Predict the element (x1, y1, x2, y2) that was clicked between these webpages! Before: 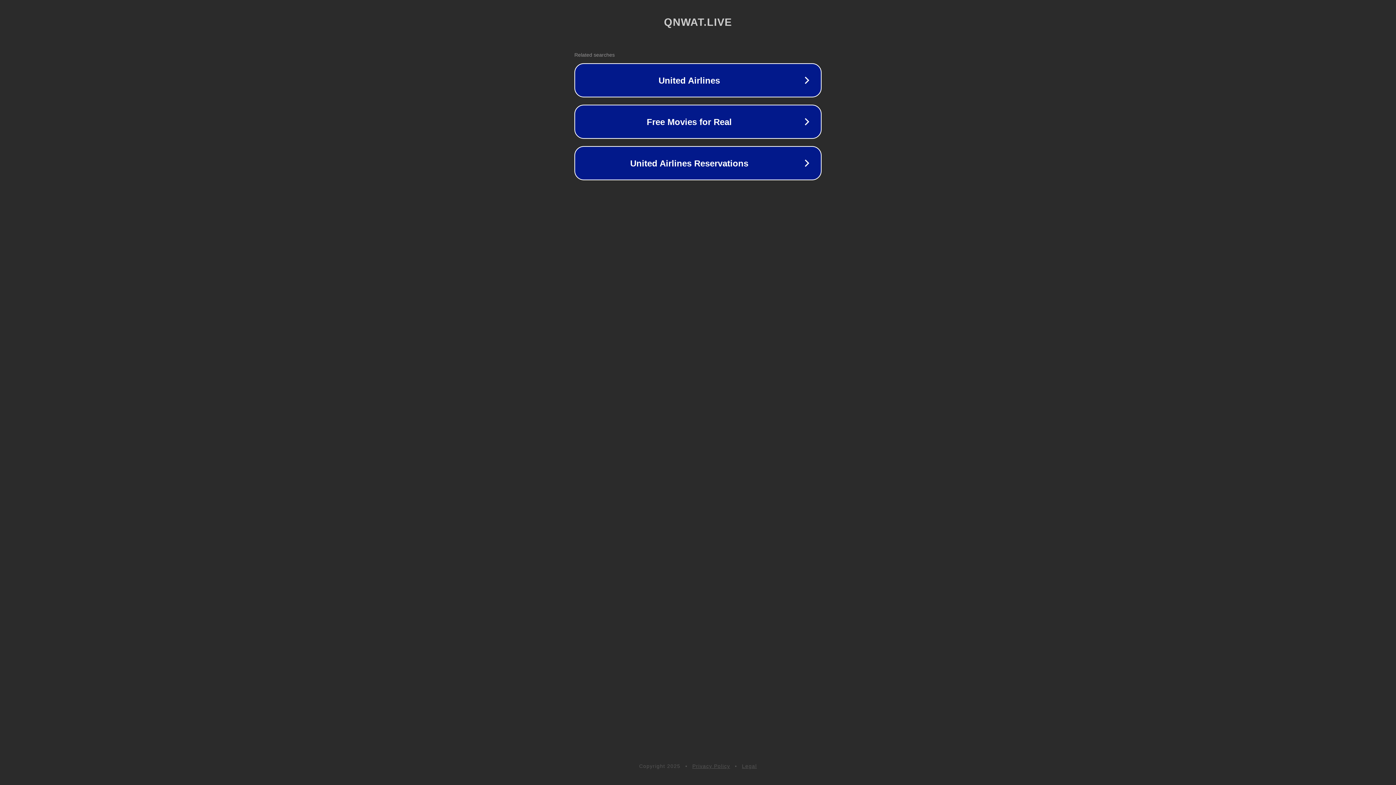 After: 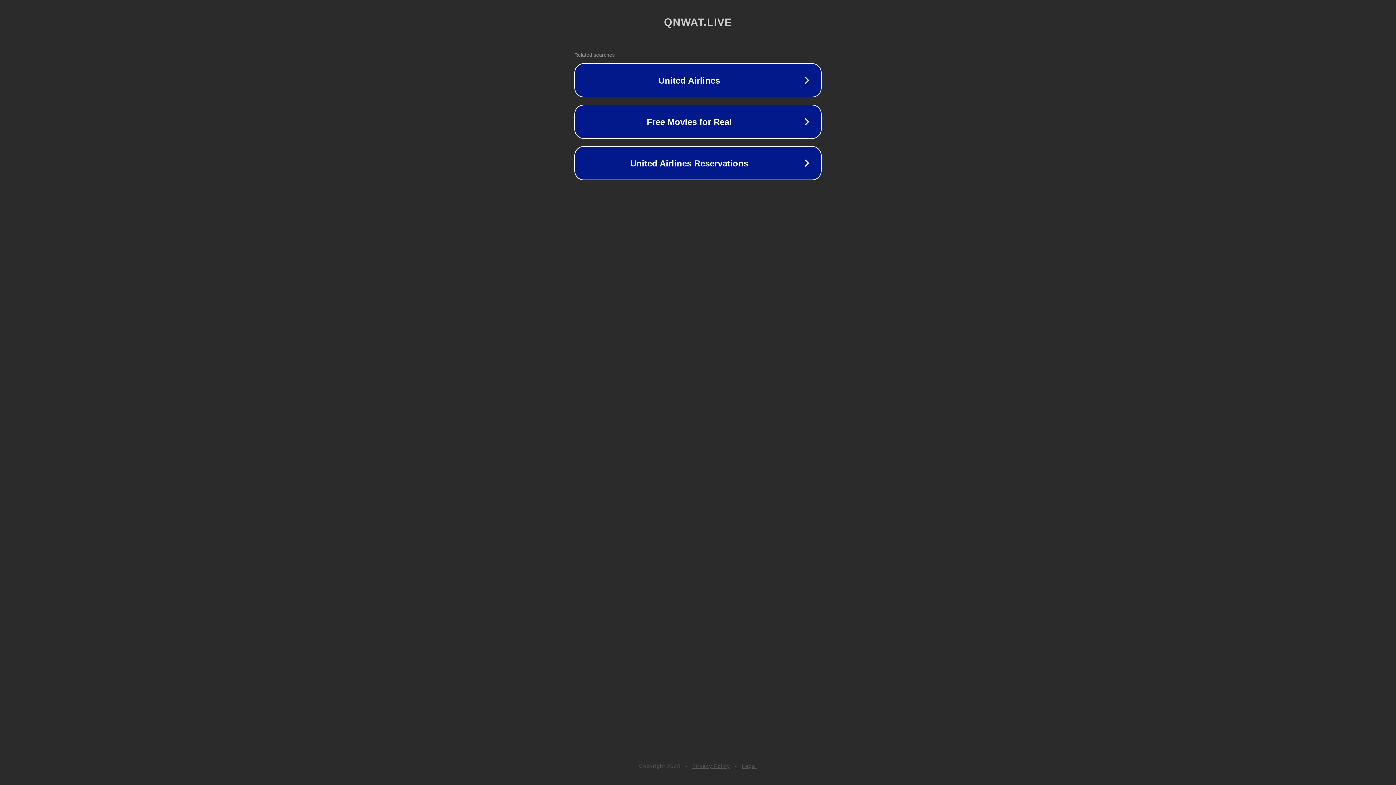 Action: bbox: (742, 763, 757, 769) label: Legal